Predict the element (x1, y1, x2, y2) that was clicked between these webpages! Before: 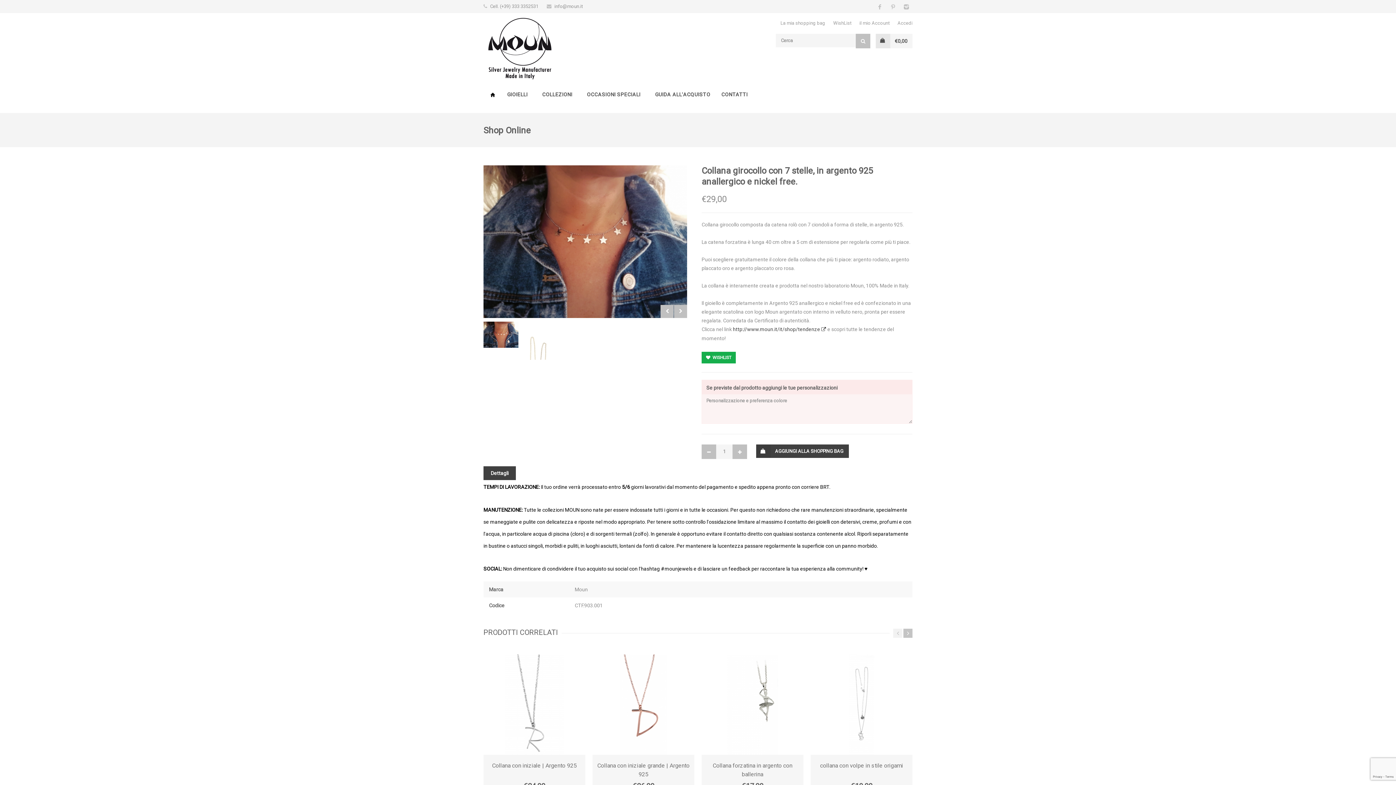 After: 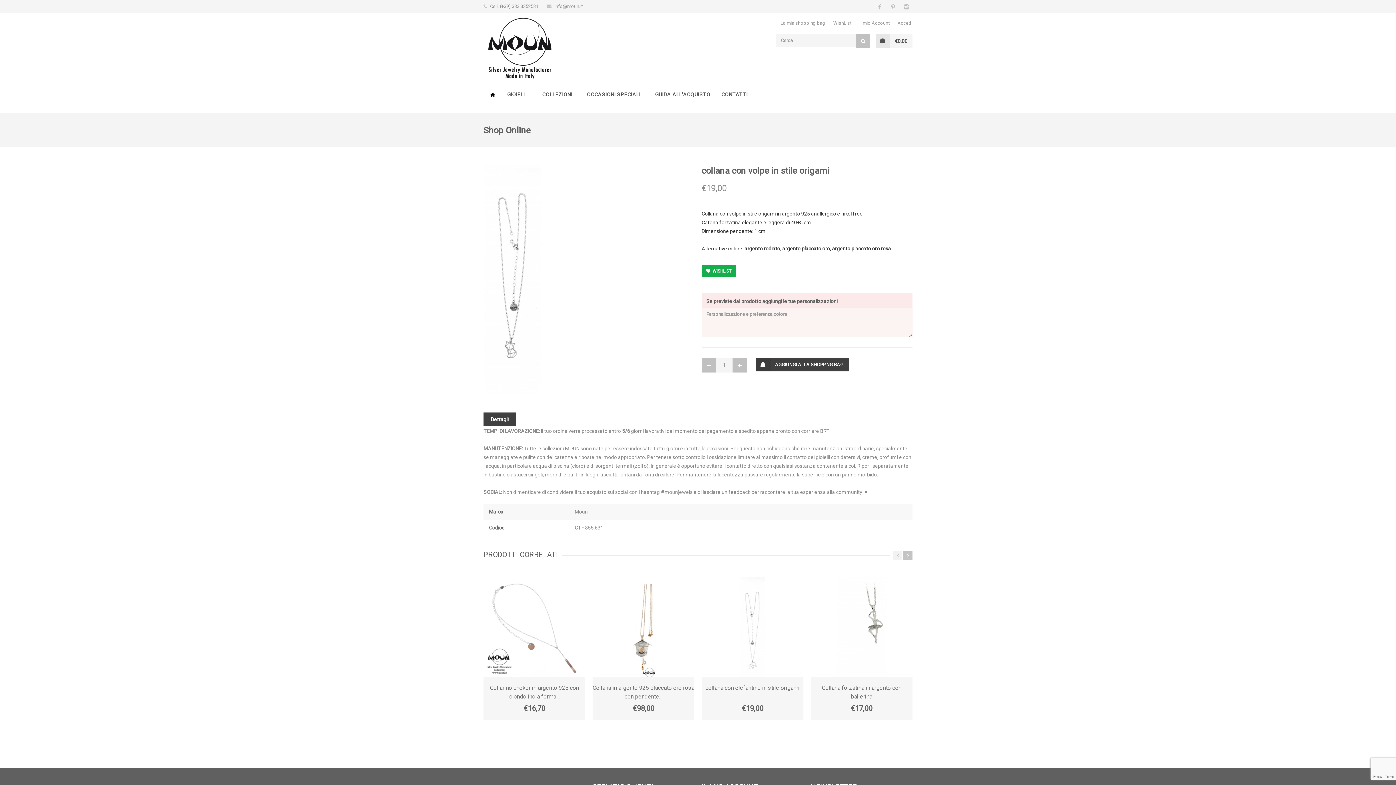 Action: label: collana con volpe in stile origami
€19,00 bbox: (810, 755, 912, 797)